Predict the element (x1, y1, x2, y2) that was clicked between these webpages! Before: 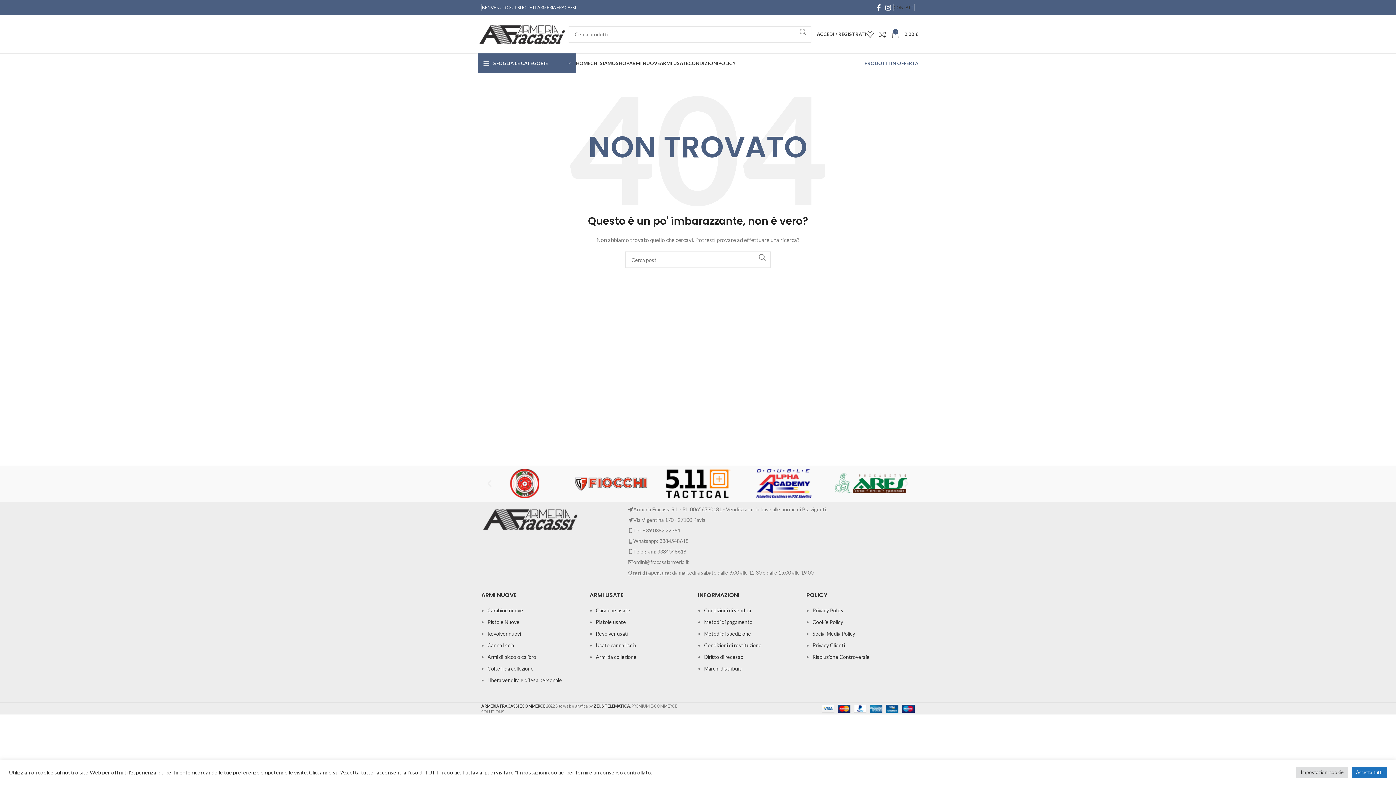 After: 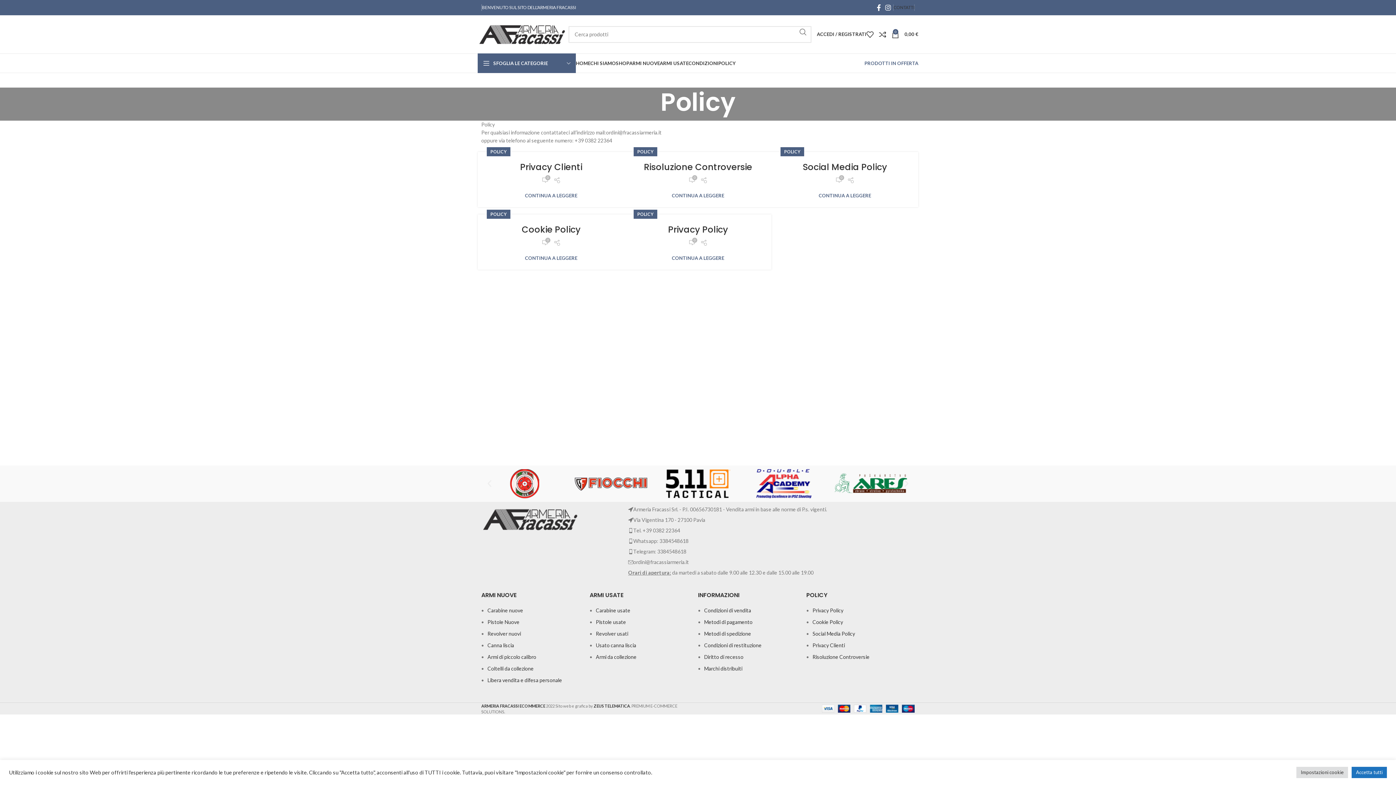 Action: bbox: (718, 56, 735, 70) label: POLICY